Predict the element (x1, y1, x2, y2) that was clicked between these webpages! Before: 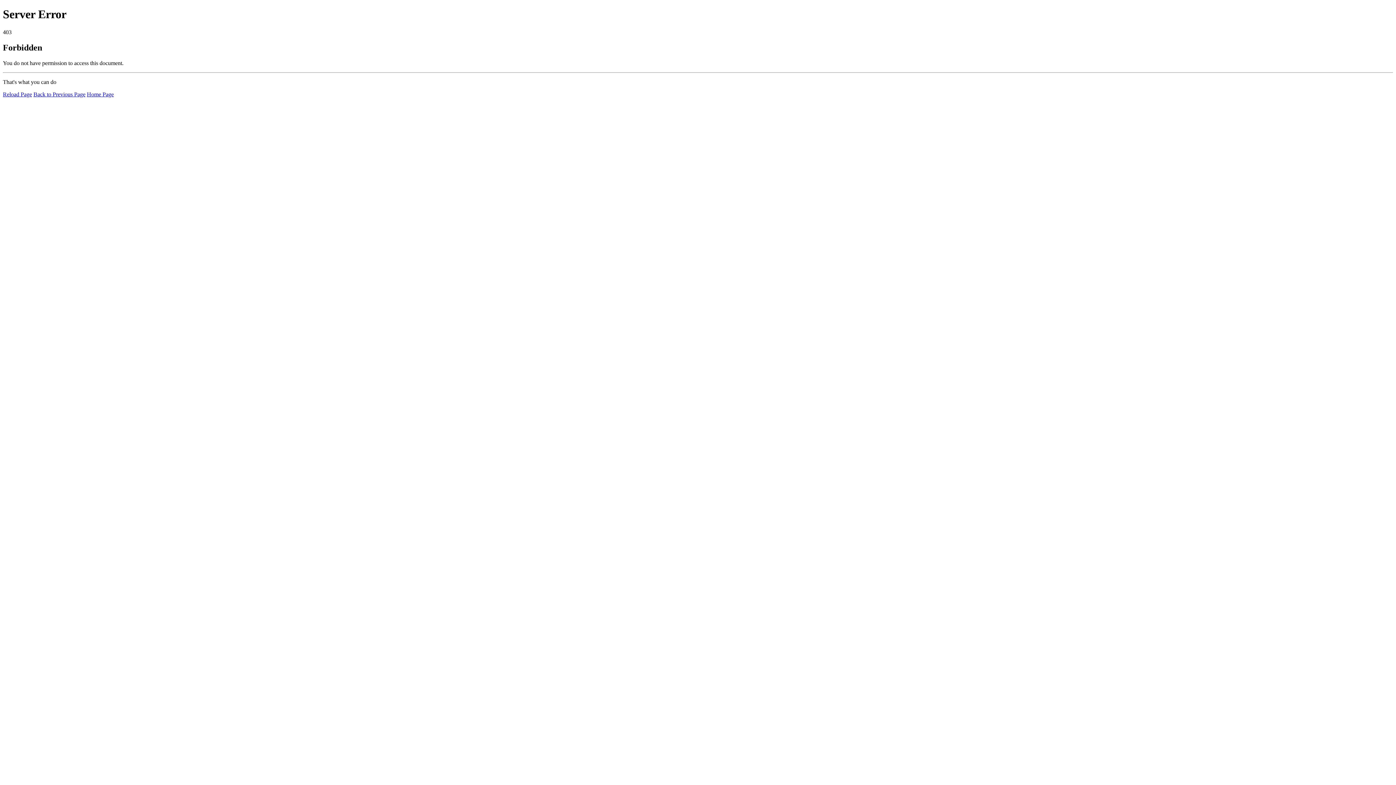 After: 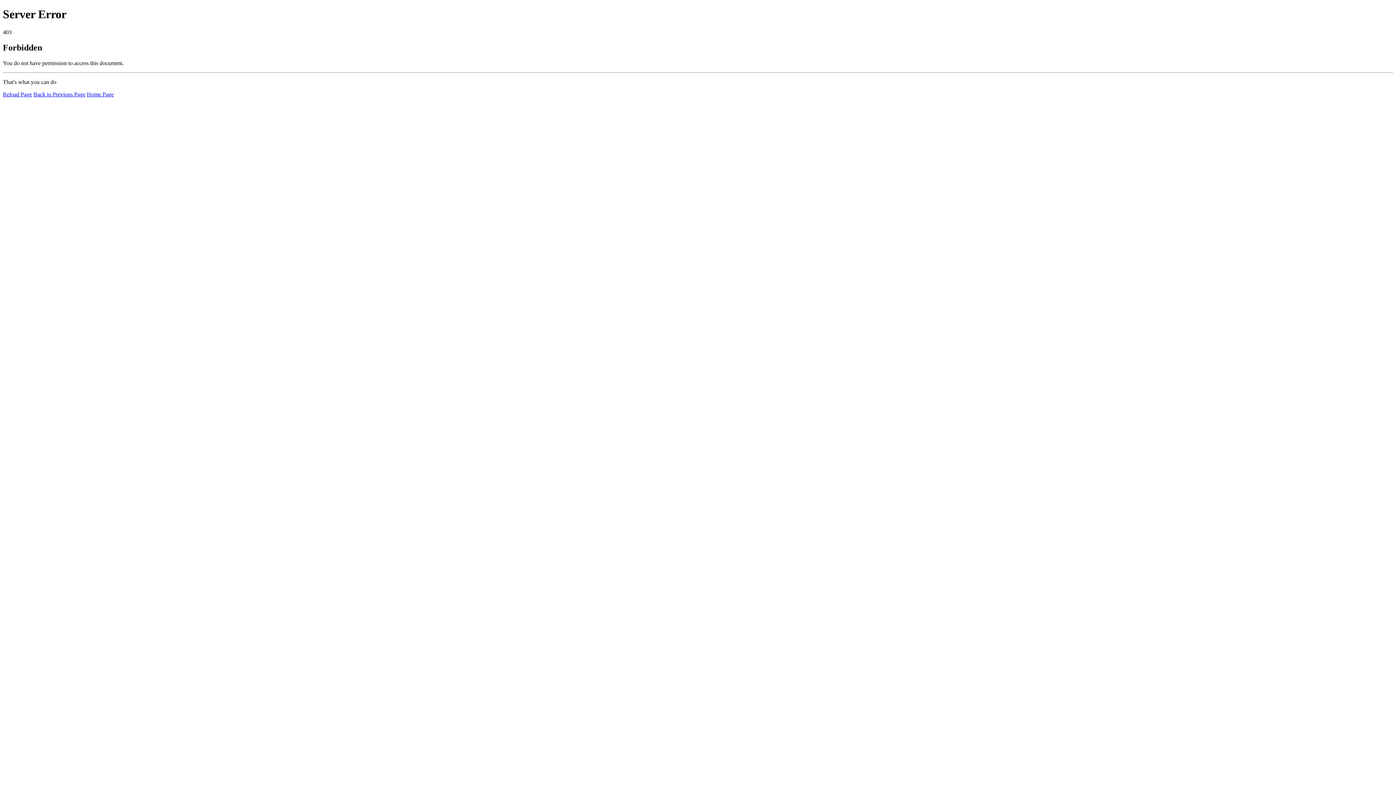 Action: bbox: (2, 91, 32, 97) label: Reload Page